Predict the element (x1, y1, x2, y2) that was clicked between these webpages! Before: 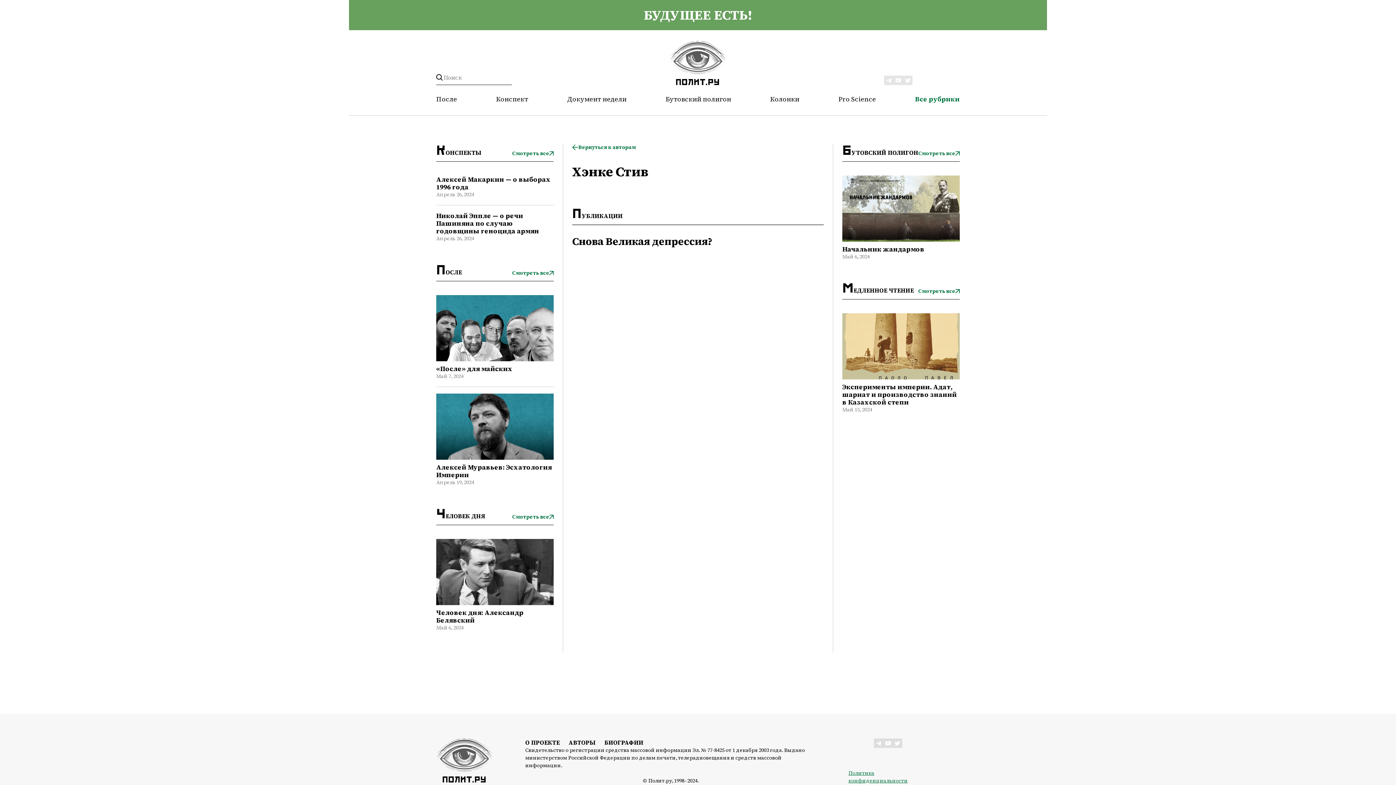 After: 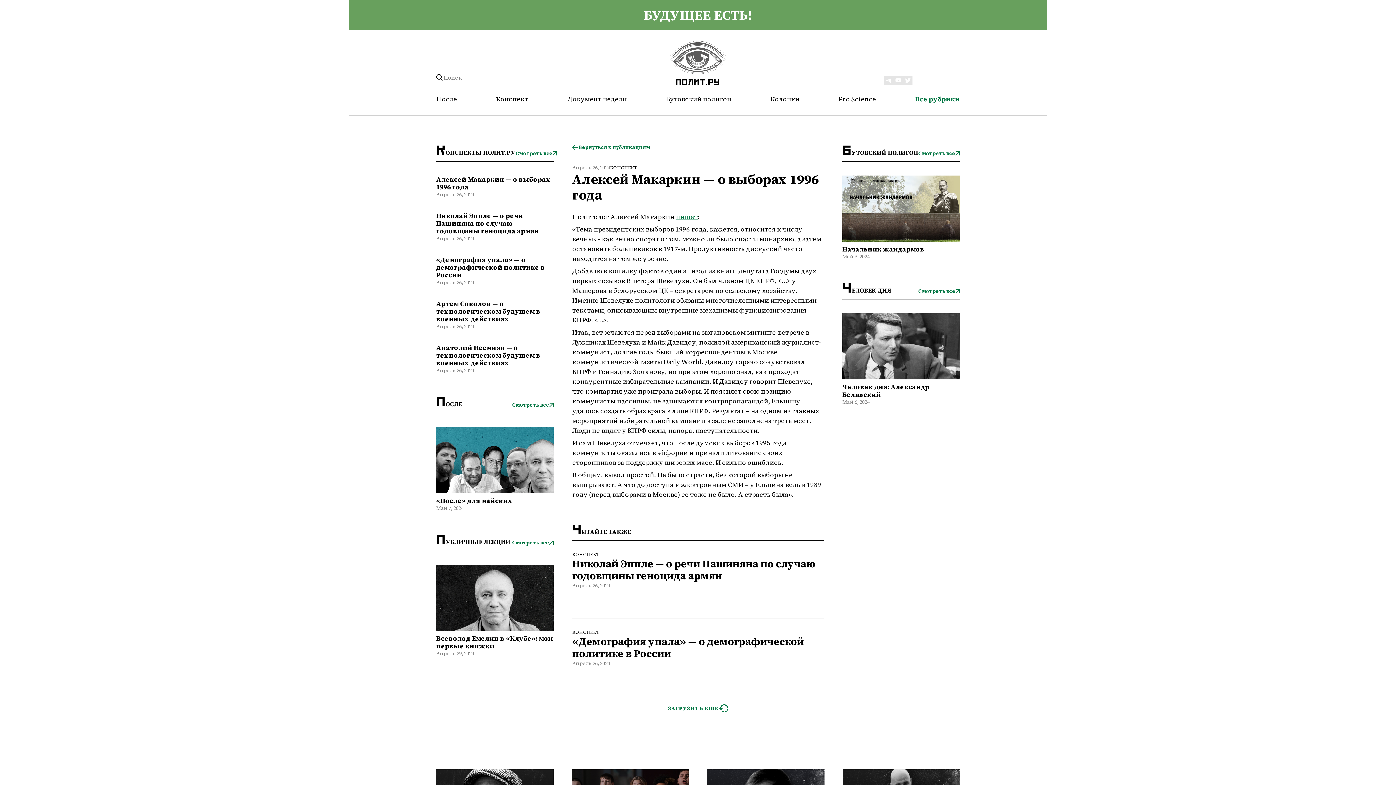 Action: bbox: (436, 175, 553, 190) label: Алексей Макаркин — о выборах 1996 года